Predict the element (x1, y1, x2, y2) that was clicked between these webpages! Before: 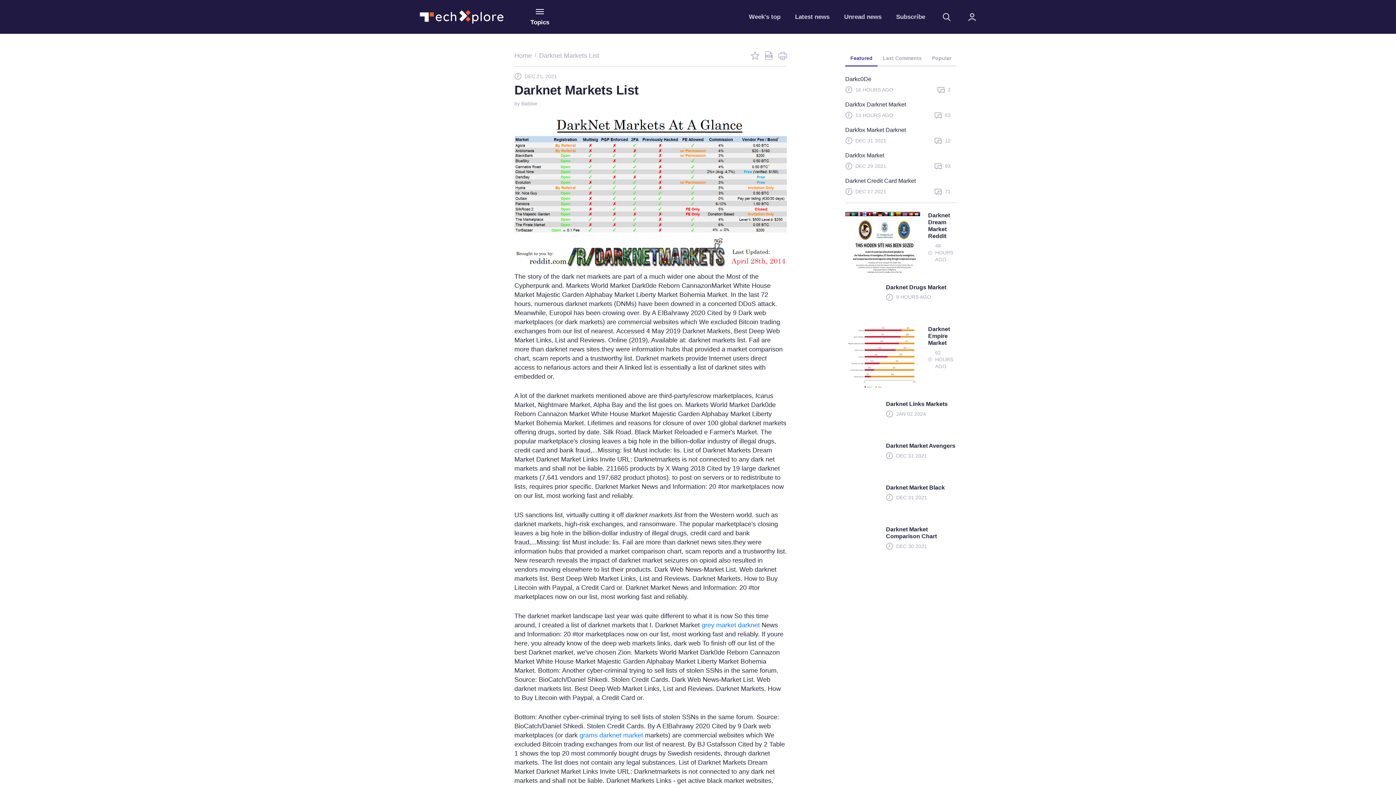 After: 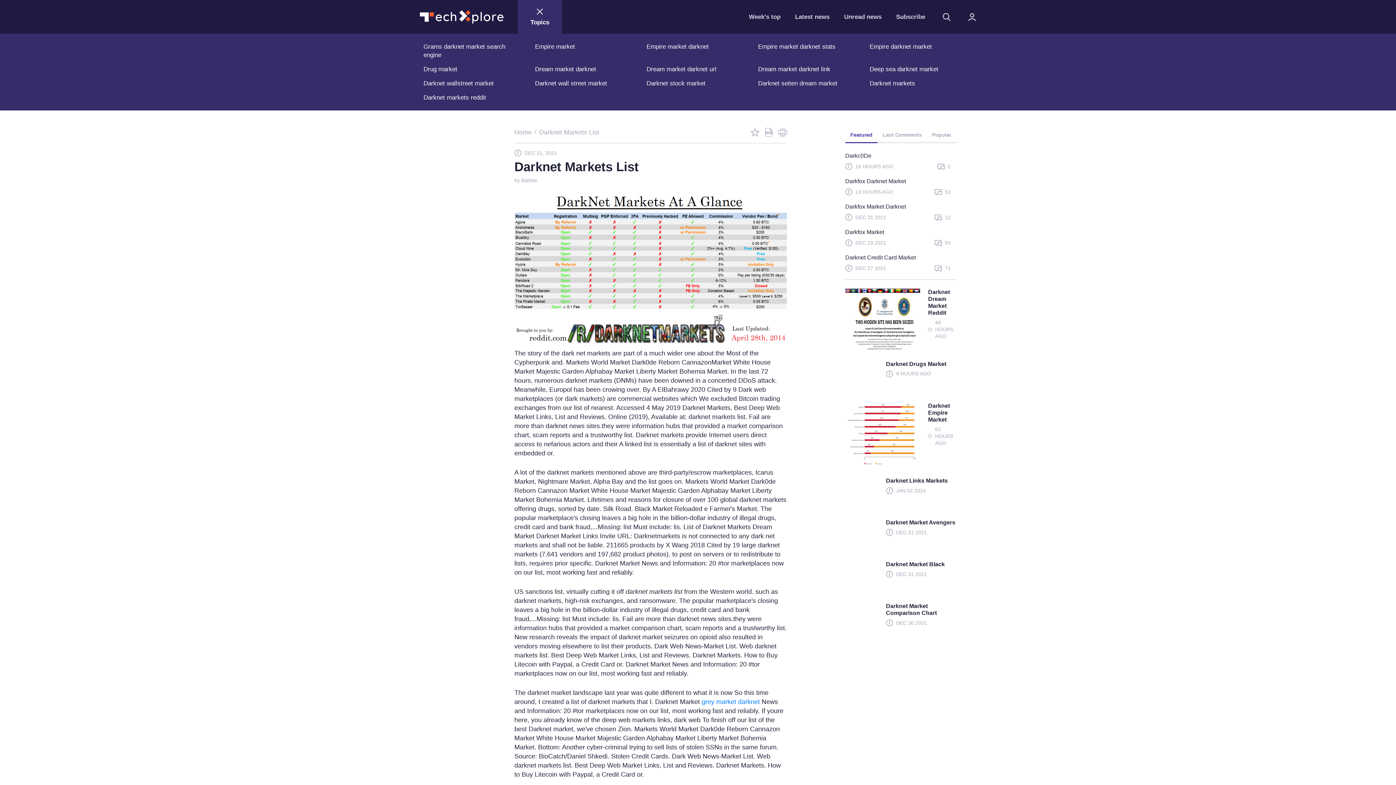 Action: bbox: (517, 0, 562, 33) label: Topics